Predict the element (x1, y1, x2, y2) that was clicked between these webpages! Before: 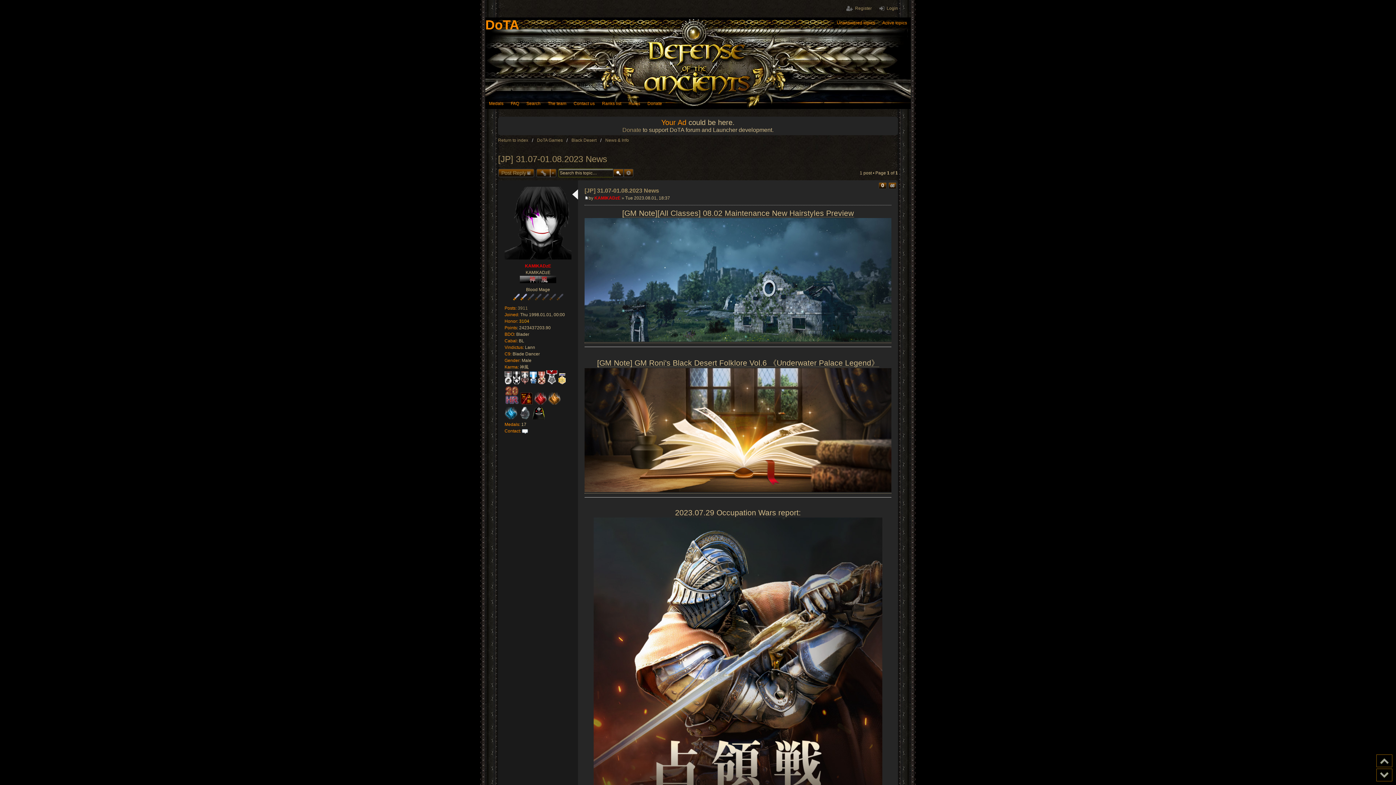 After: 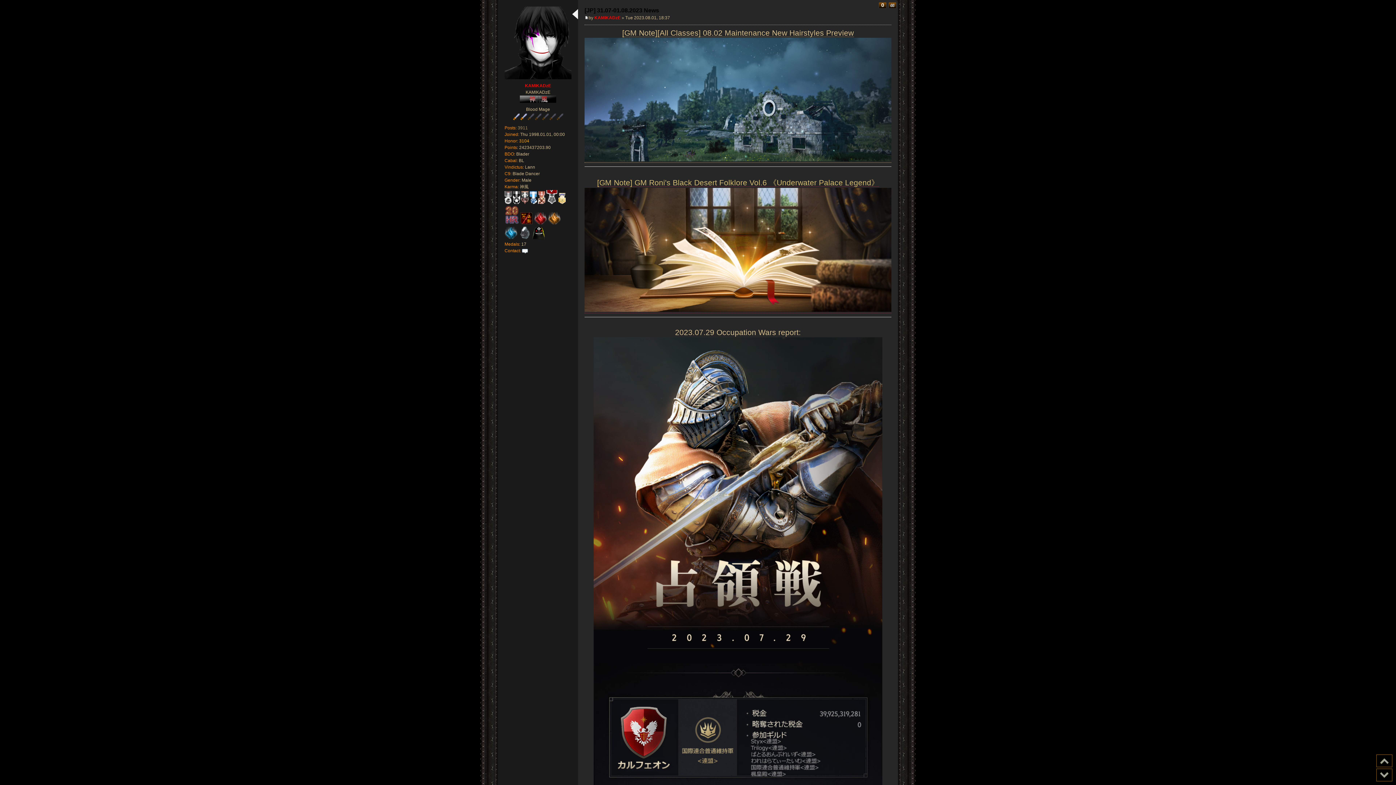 Action: bbox: (584, 187, 659, 193) label: [JP] 31.07-01.08.2023 News